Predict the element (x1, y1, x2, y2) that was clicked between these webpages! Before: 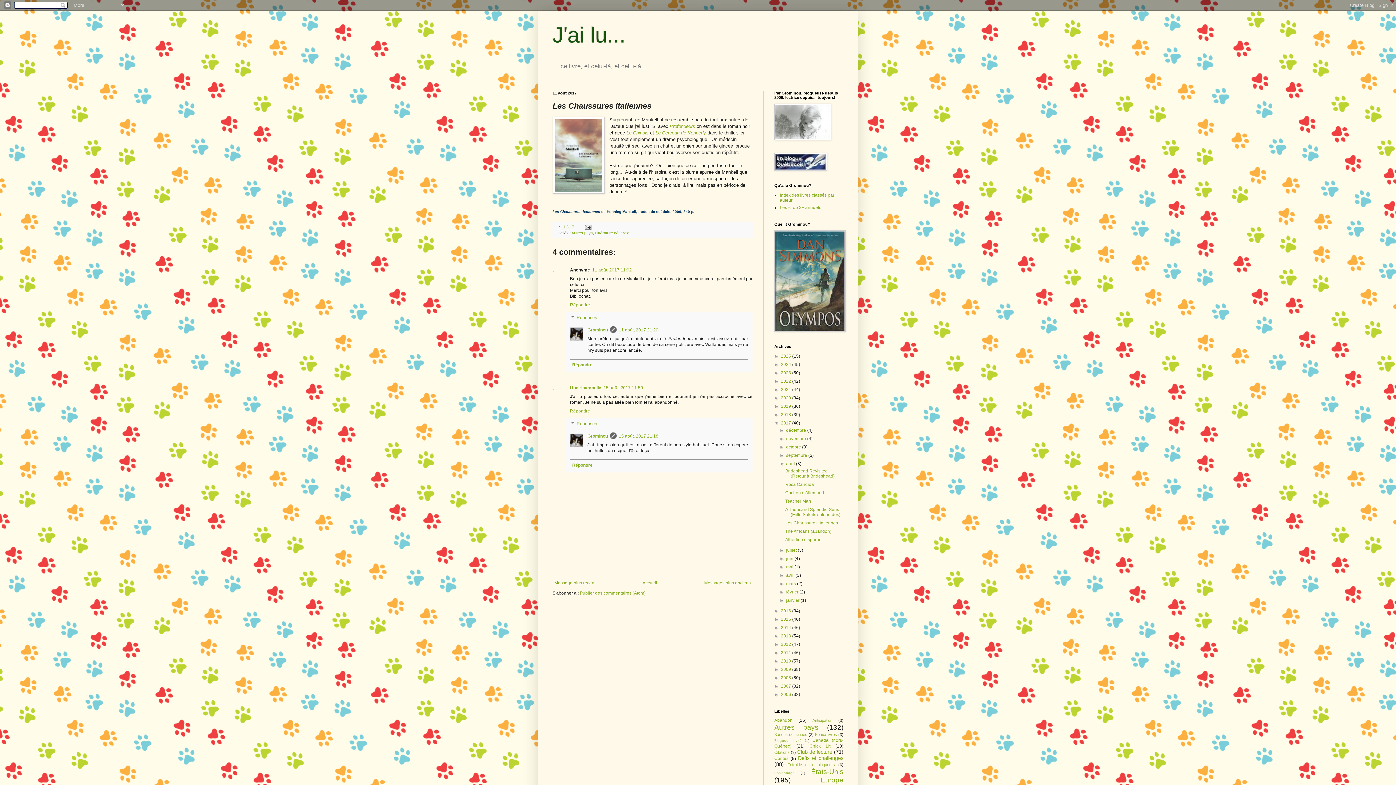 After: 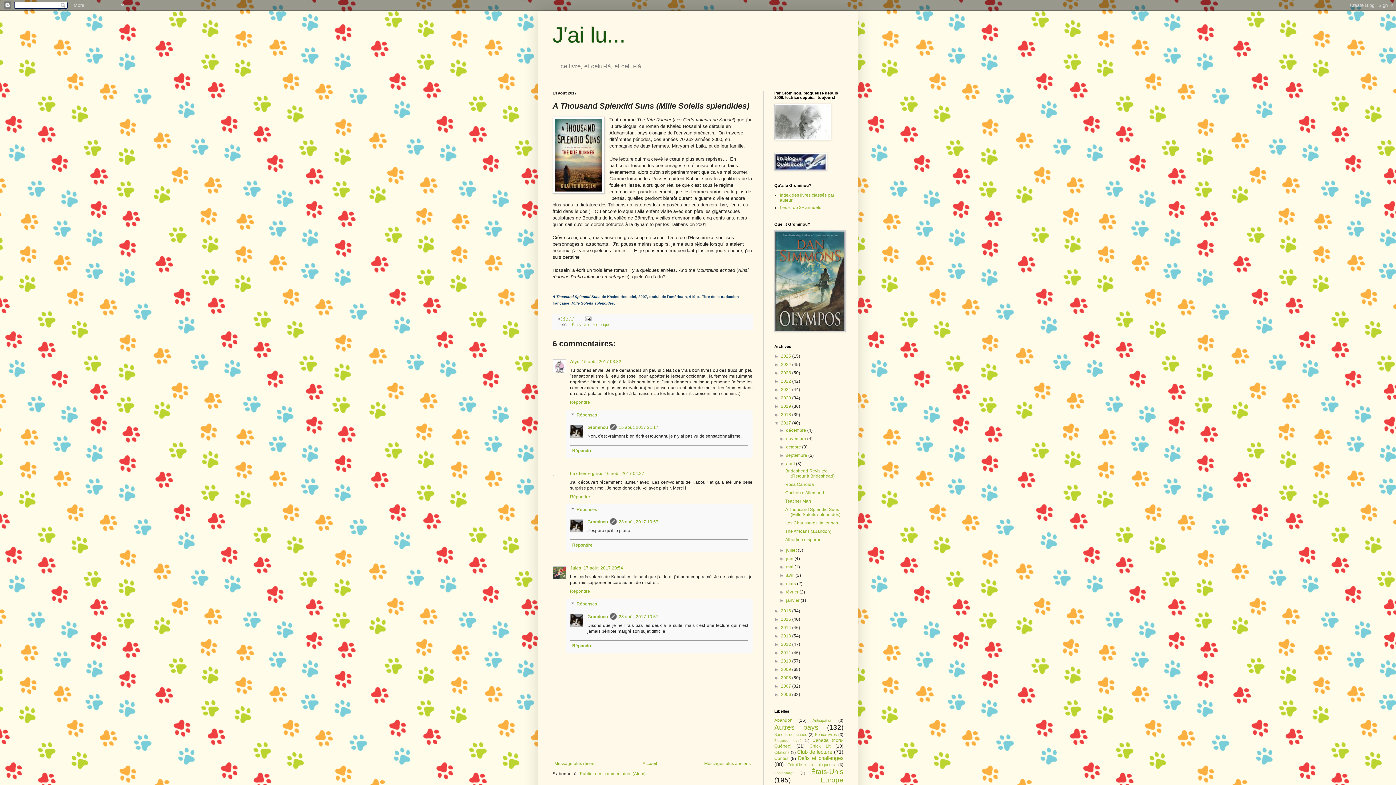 Action: bbox: (785, 507, 840, 517) label: A Thousand Splendid Suns (Mille Soleils splendides)